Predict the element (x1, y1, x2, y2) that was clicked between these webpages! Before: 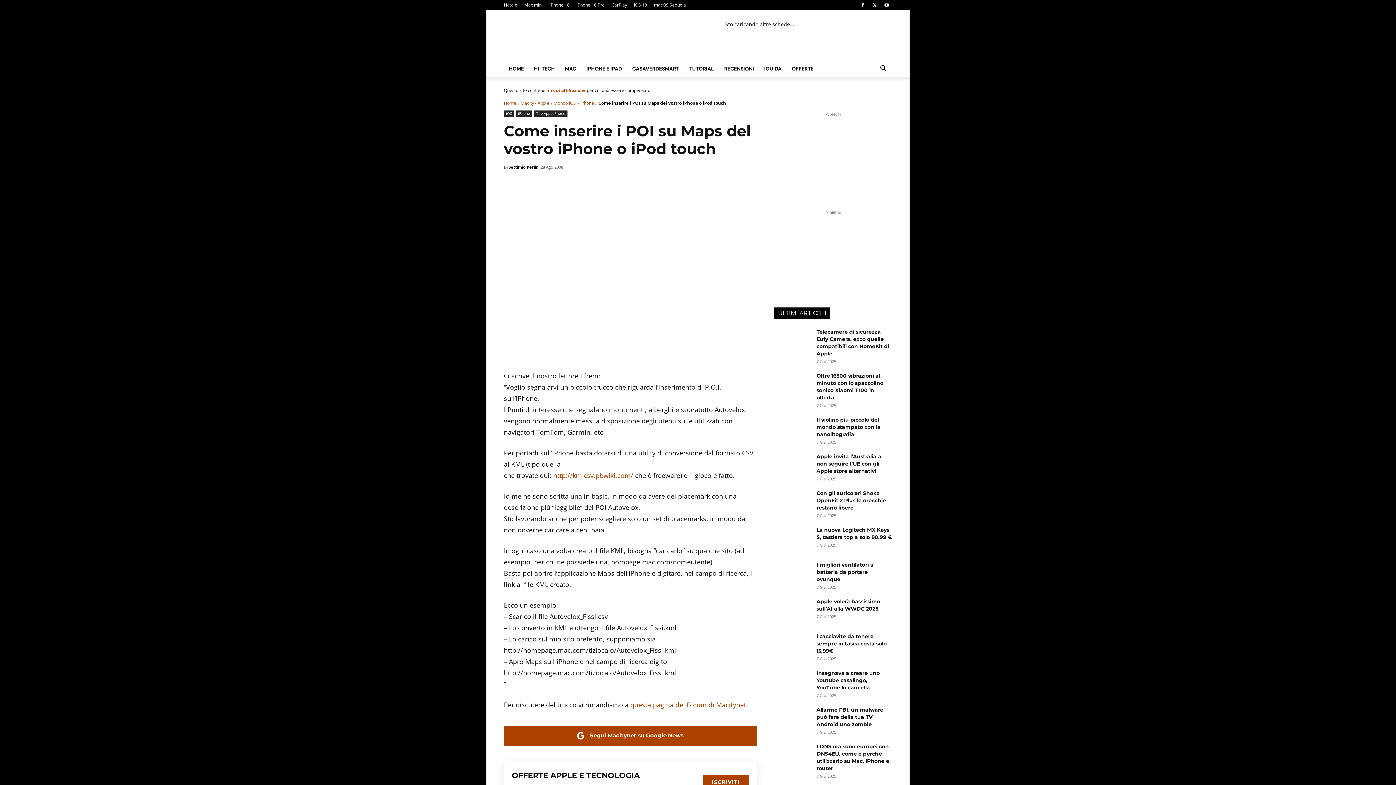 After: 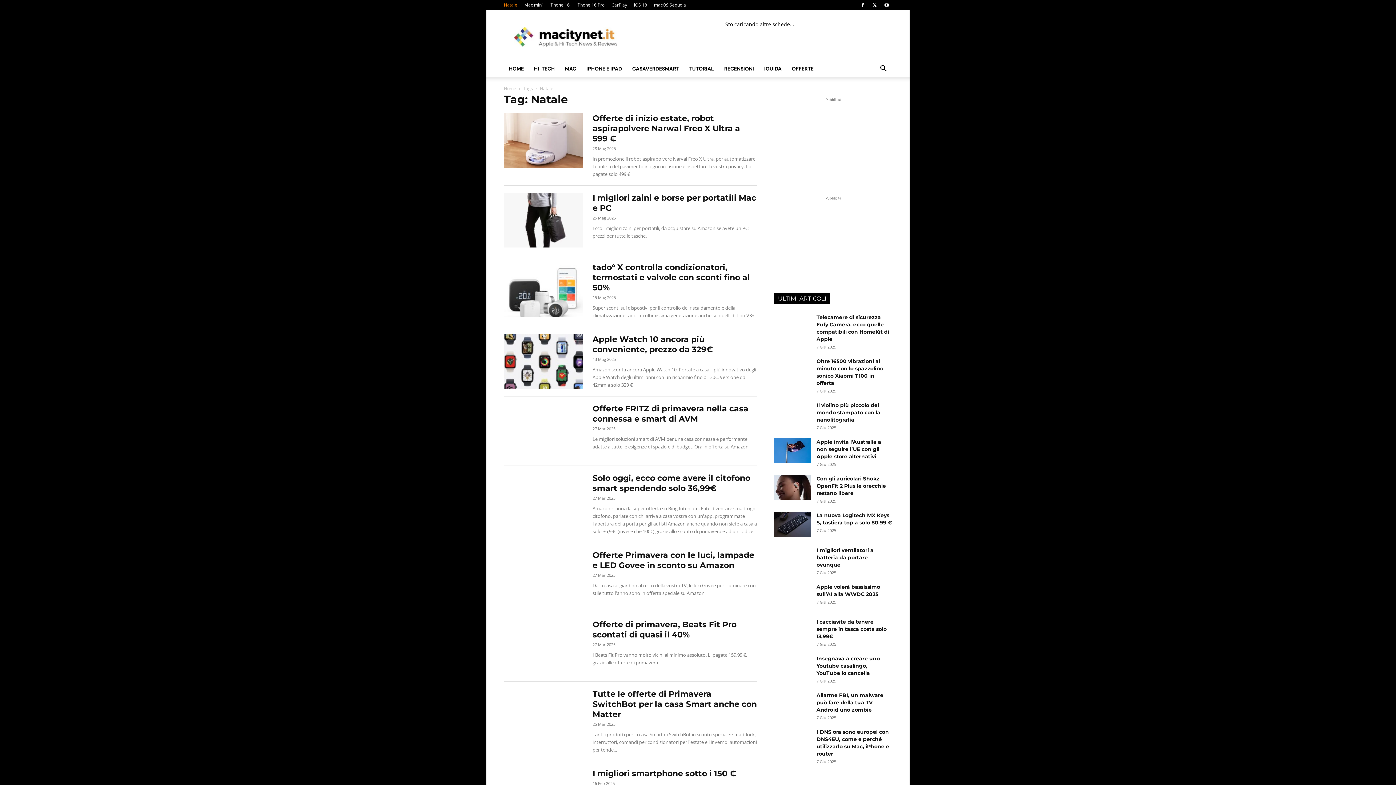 Action: label: Natale bbox: (504, 1, 517, 8)